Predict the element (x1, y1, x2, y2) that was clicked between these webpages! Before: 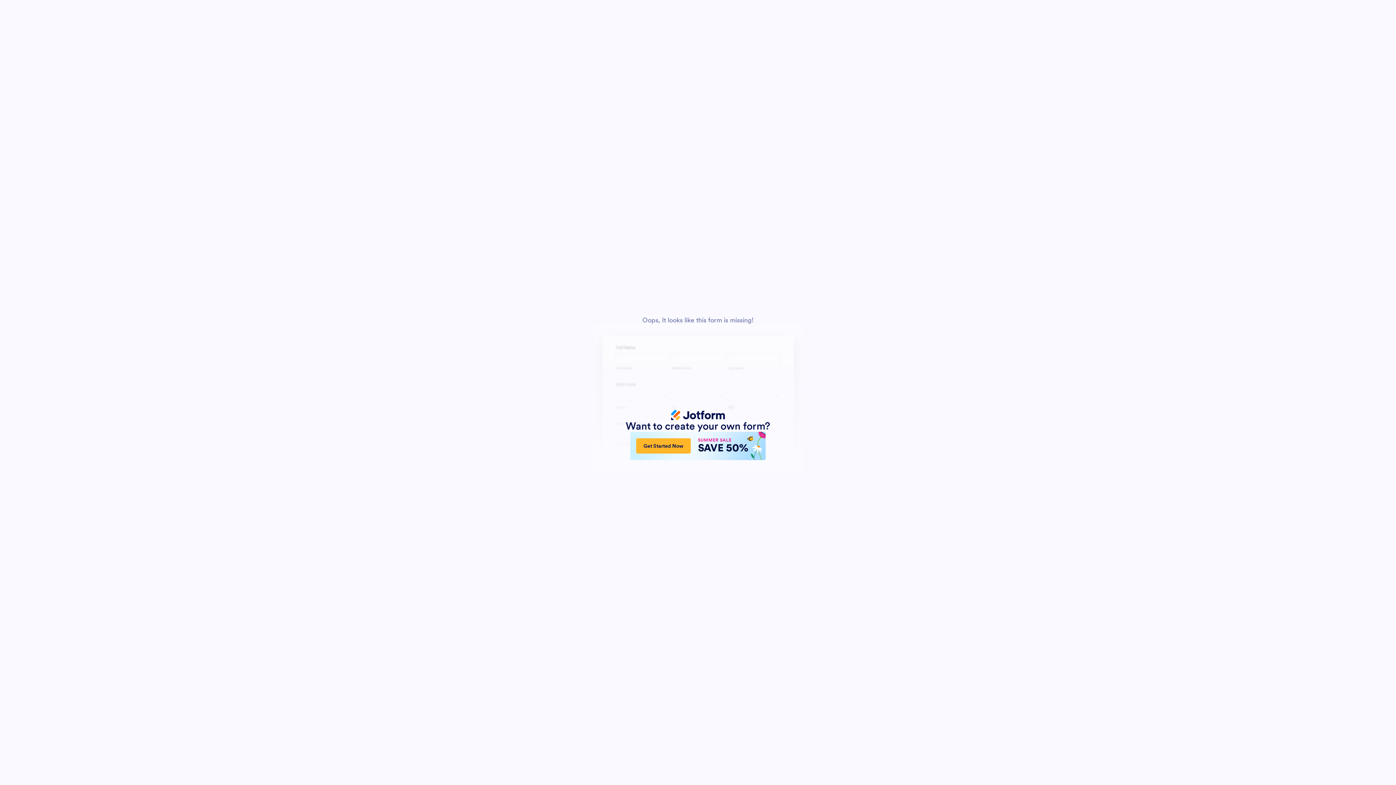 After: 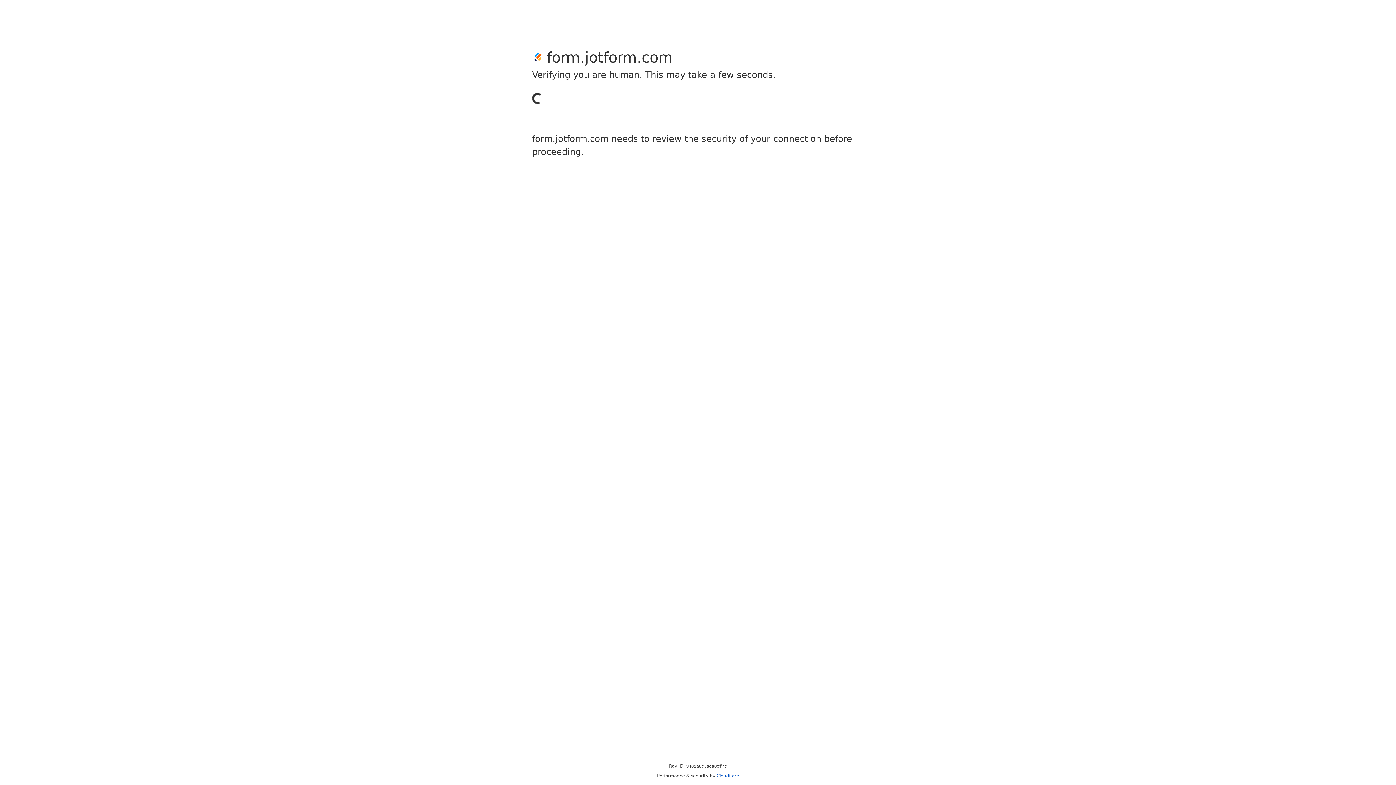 Action: label: Get Started Now
SUMMER SALE
SAVE 50% bbox: (630, 432, 765, 460)